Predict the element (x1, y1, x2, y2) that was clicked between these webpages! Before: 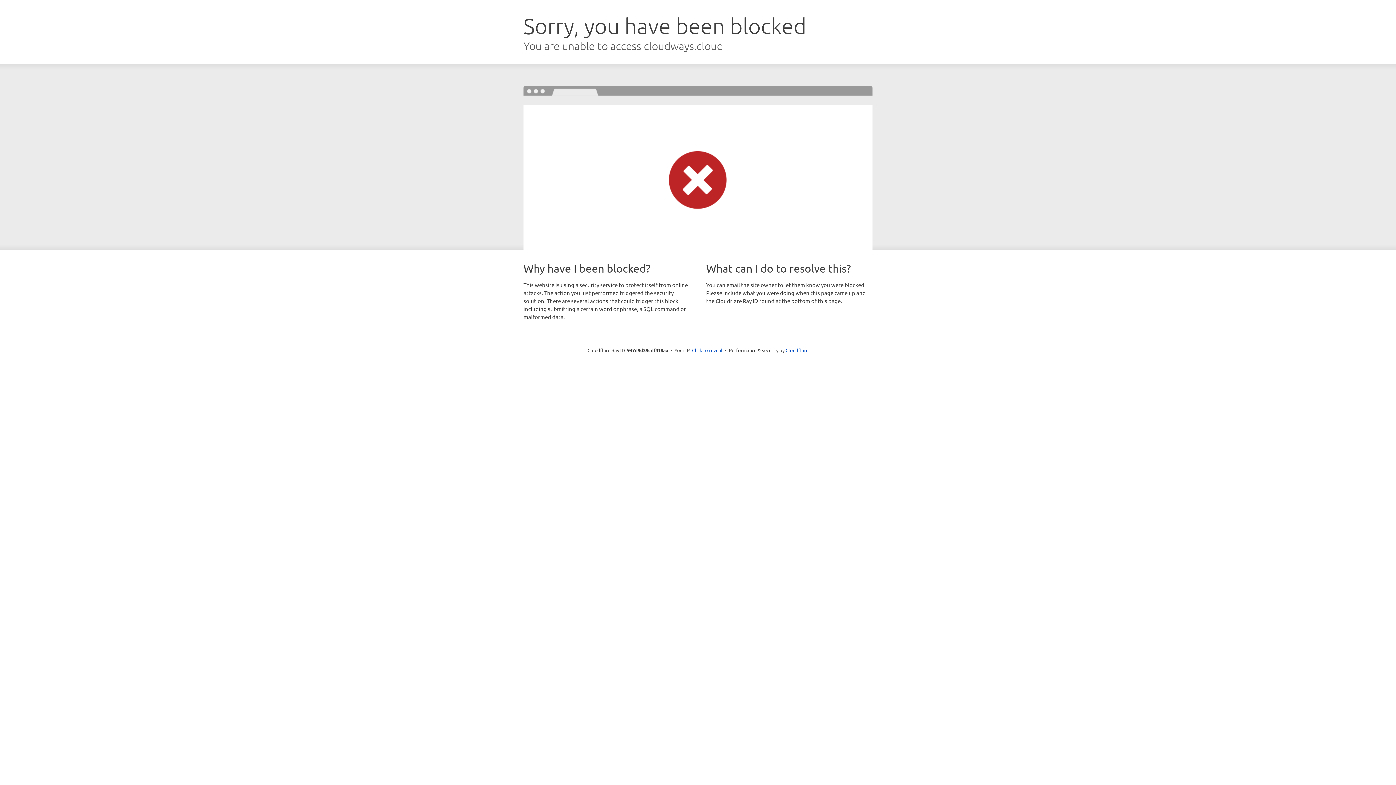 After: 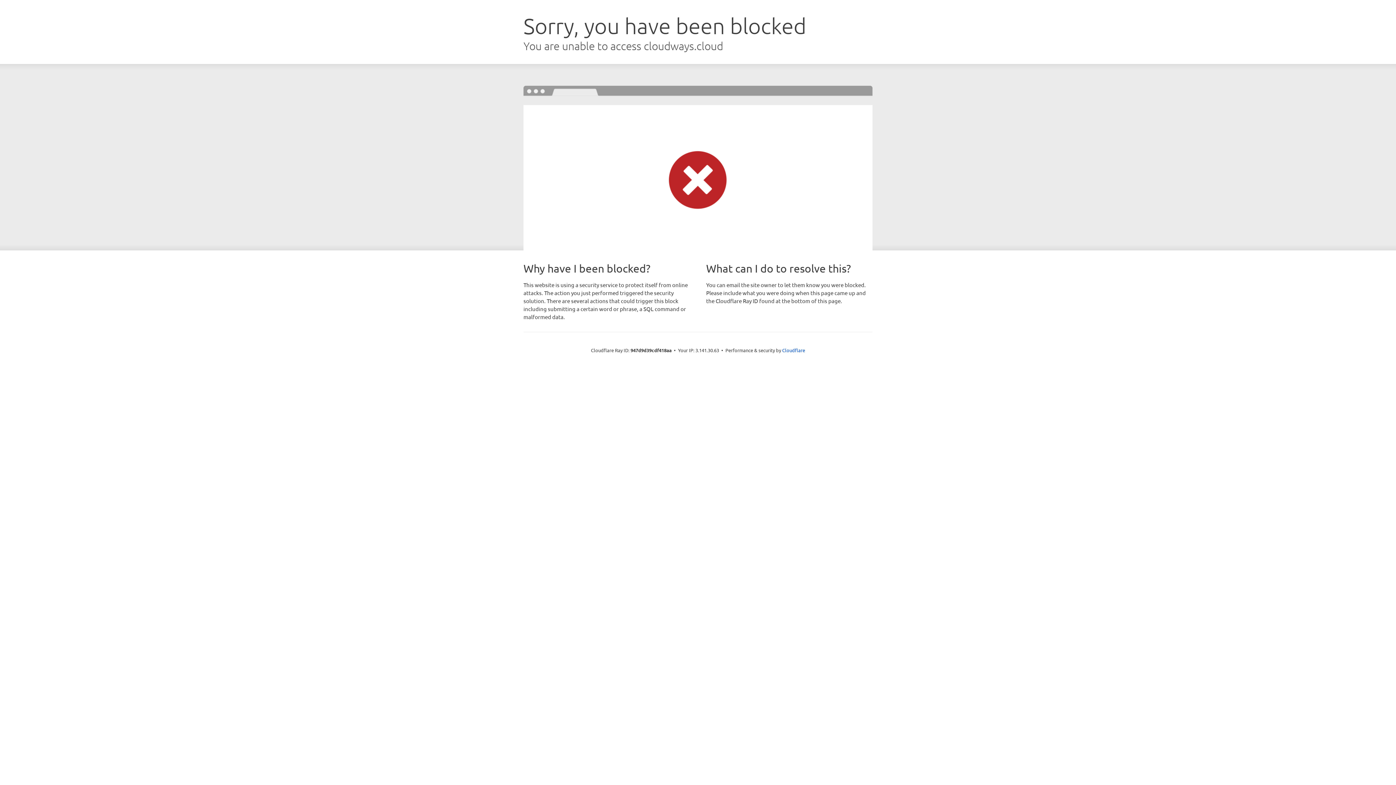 Action: bbox: (692, 346, 722, 353) label: Click to reveal